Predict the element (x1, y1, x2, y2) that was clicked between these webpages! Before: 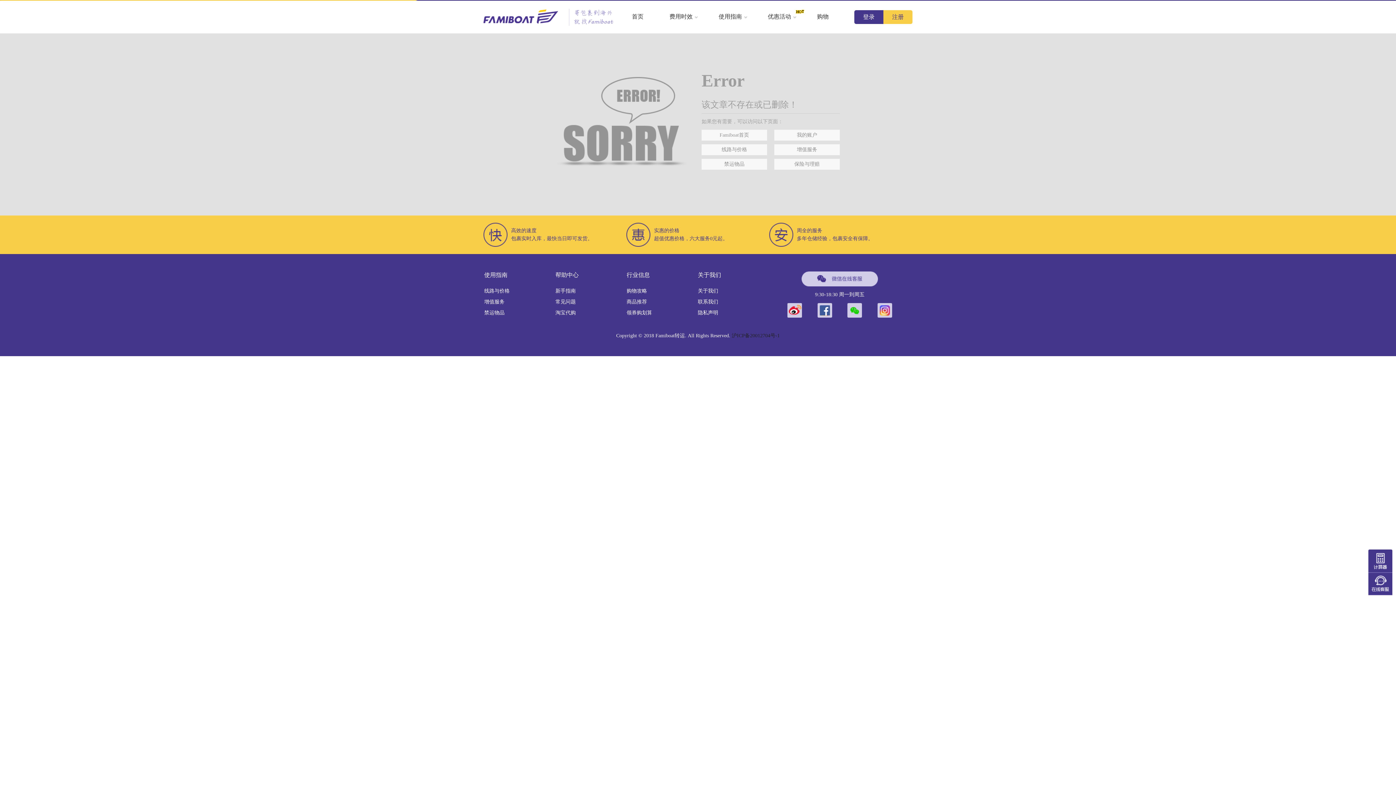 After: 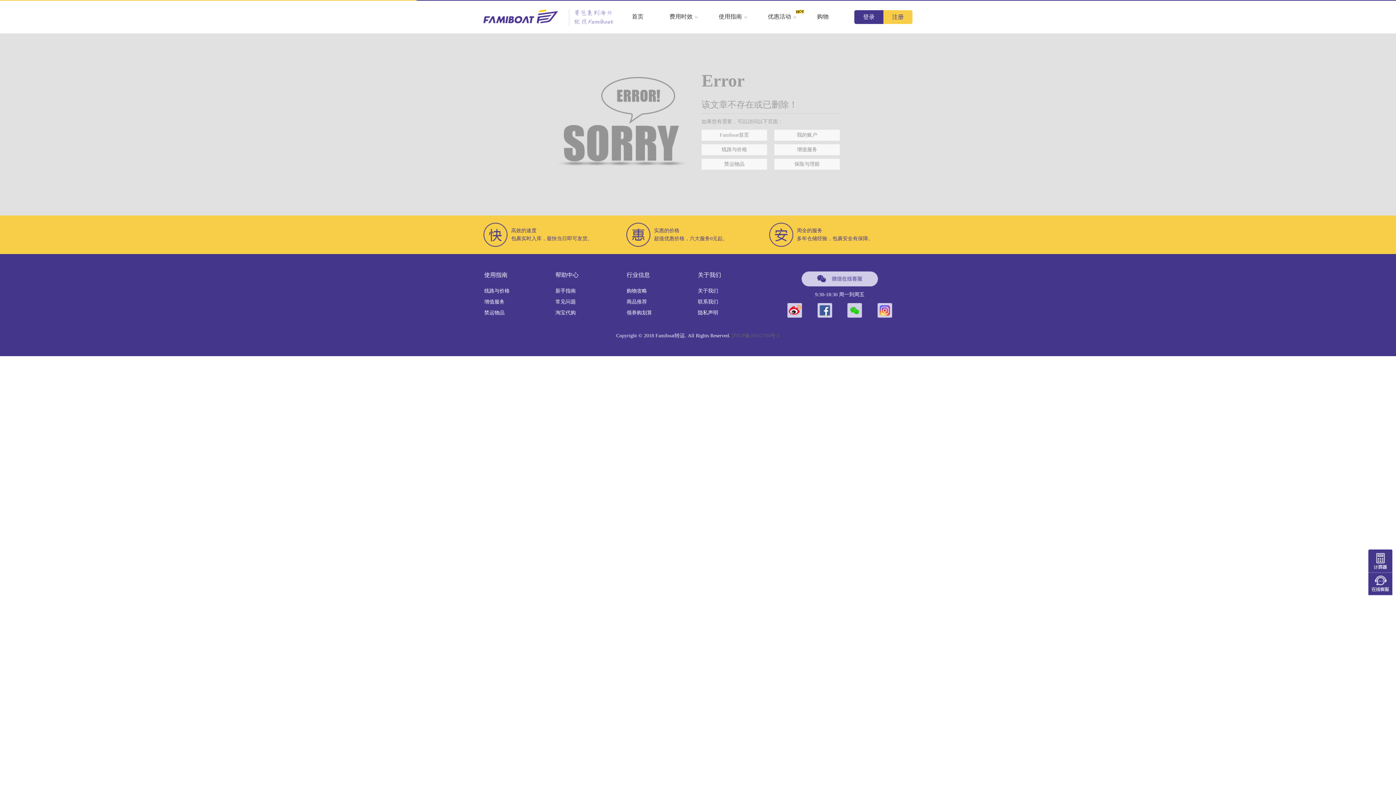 Action: bbox: (732, 333, 780, 338) label: 沪ICP备20012704号-1